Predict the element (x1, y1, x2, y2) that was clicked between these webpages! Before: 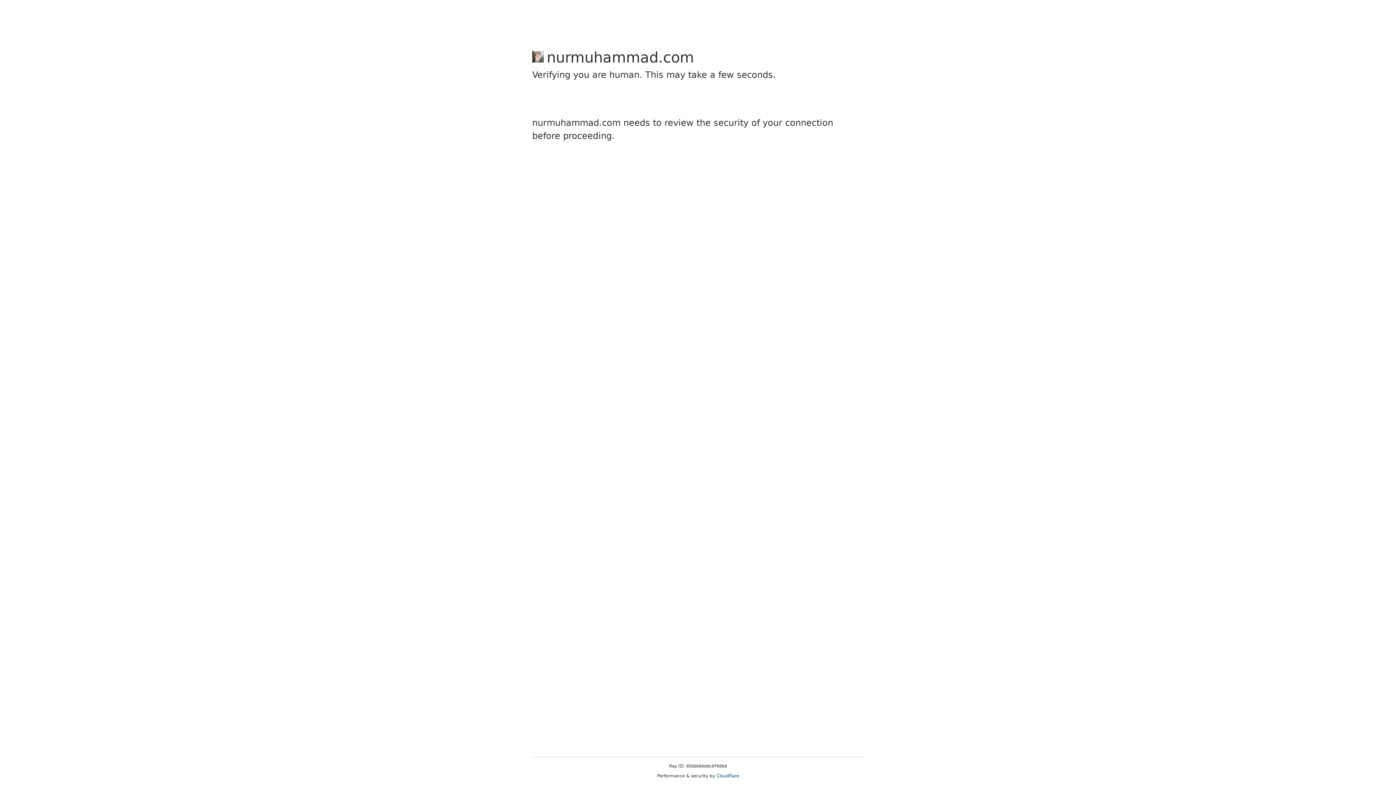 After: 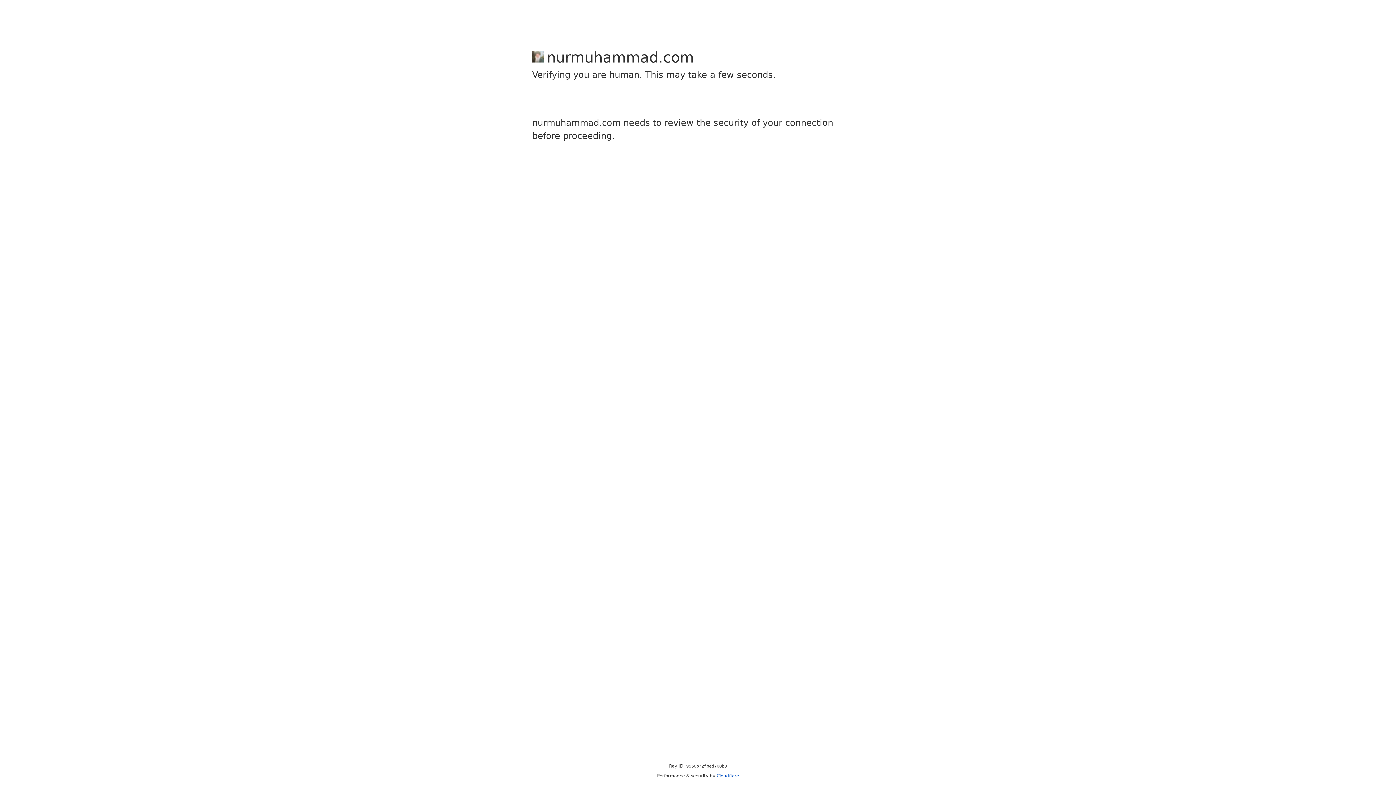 Action: label: Cloudflare bbox: (716, 773, 739, 778)